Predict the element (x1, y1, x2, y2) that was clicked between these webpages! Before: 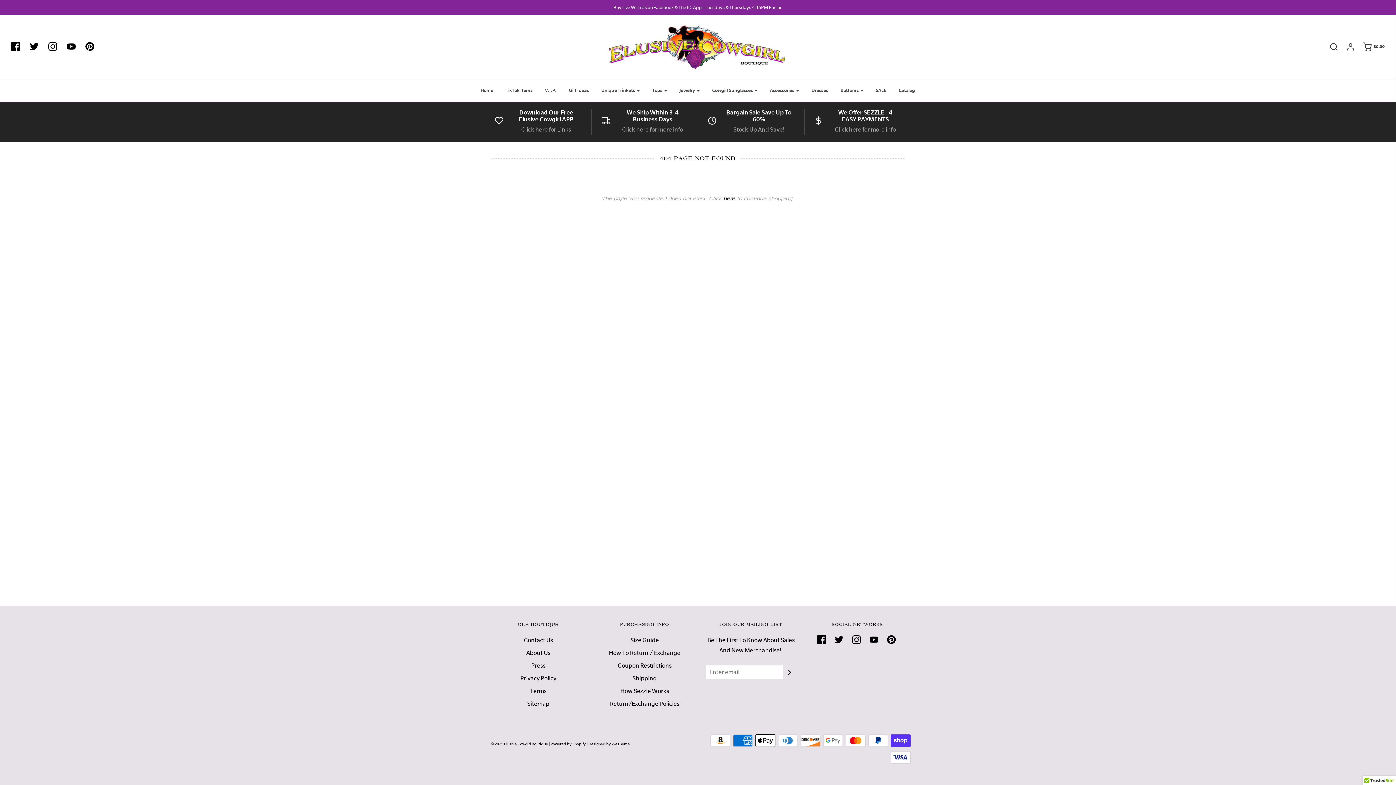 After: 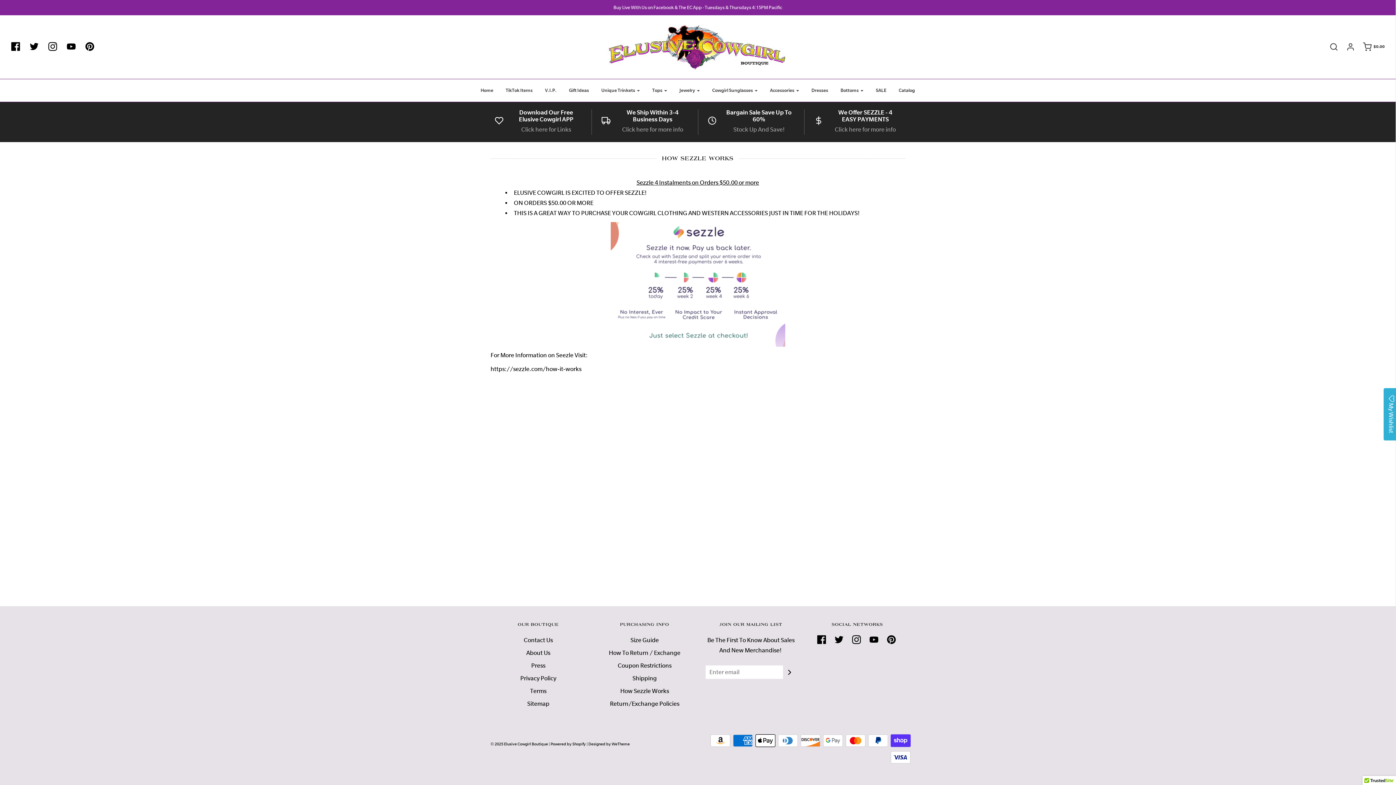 Action: label: Click here for more info bbox: (827, 124, 904, 134)